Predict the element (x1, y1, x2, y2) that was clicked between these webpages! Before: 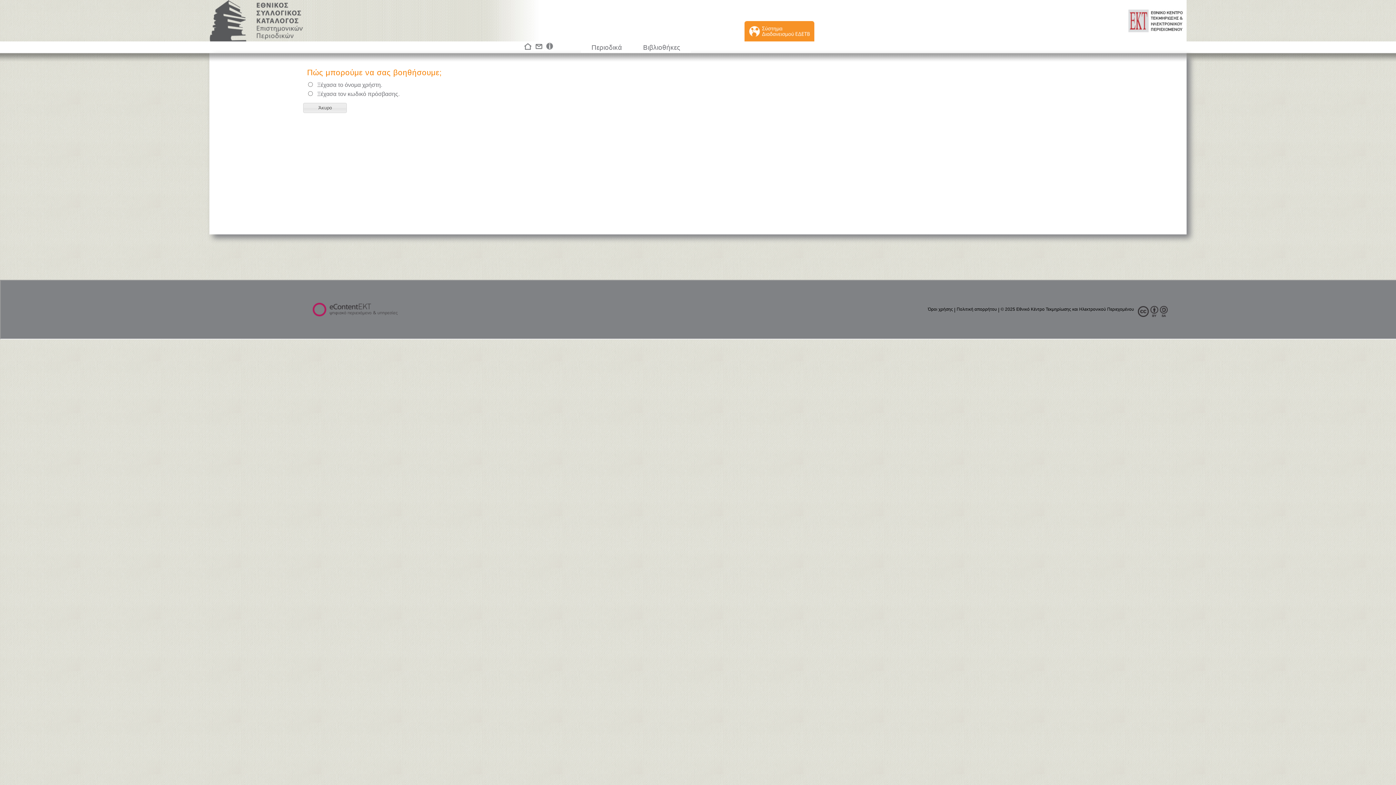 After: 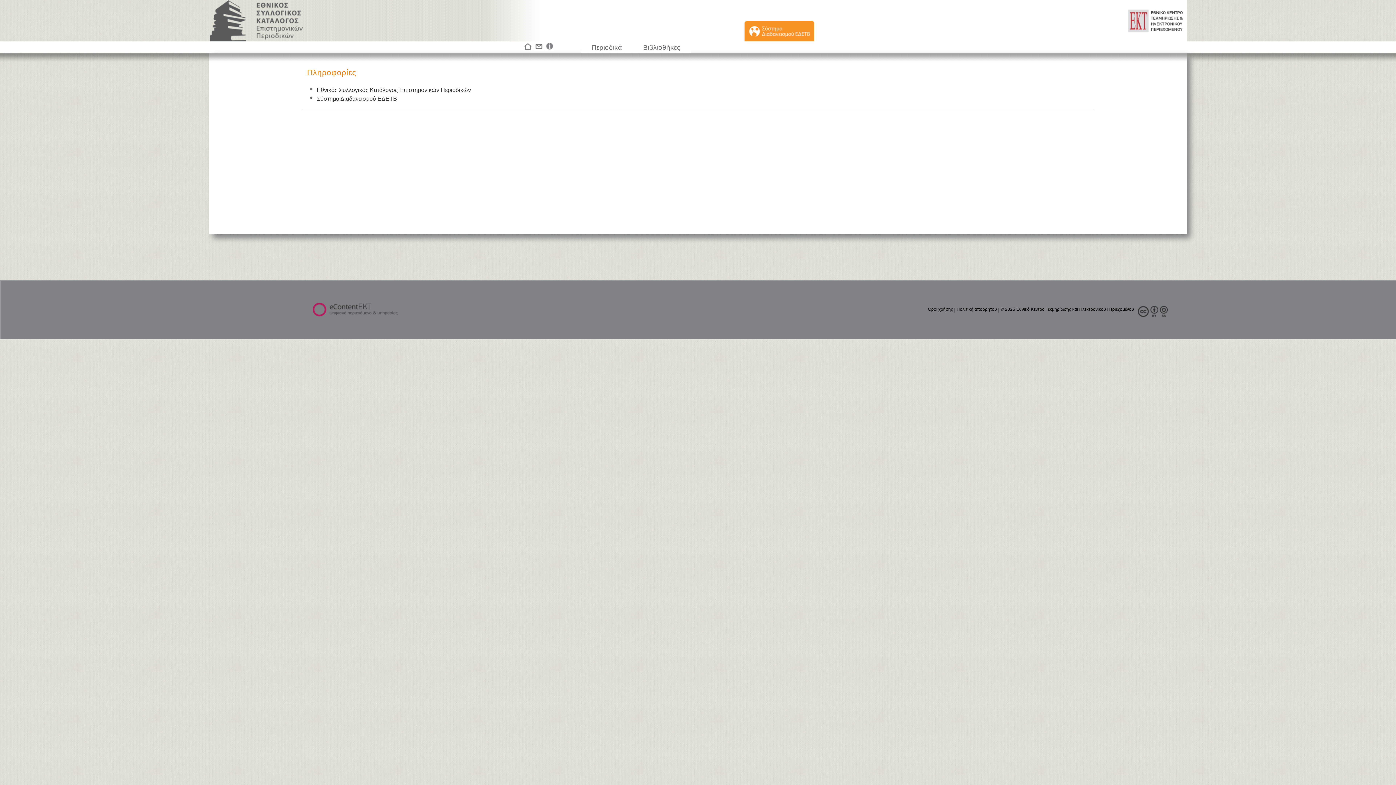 Action: bbox: (545, 45, 553, 52)